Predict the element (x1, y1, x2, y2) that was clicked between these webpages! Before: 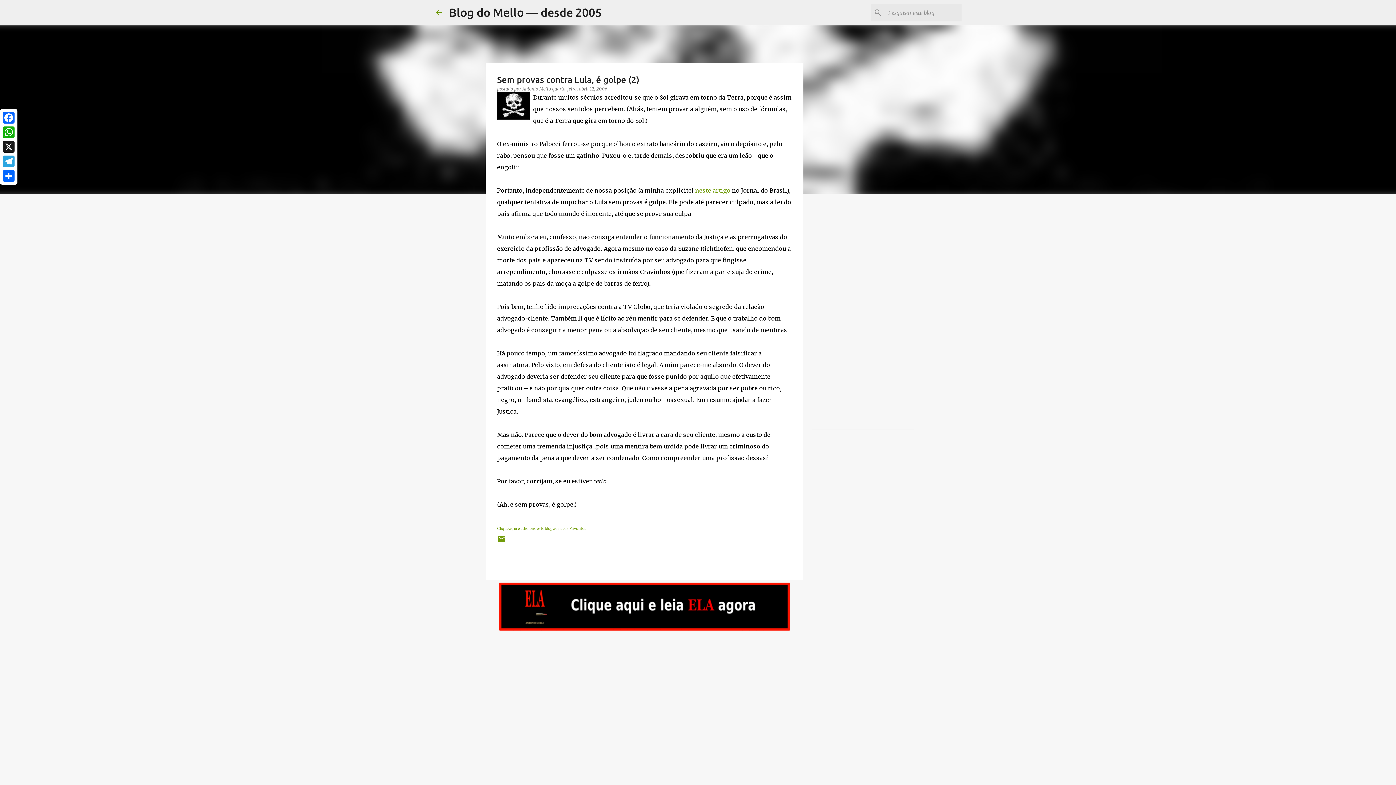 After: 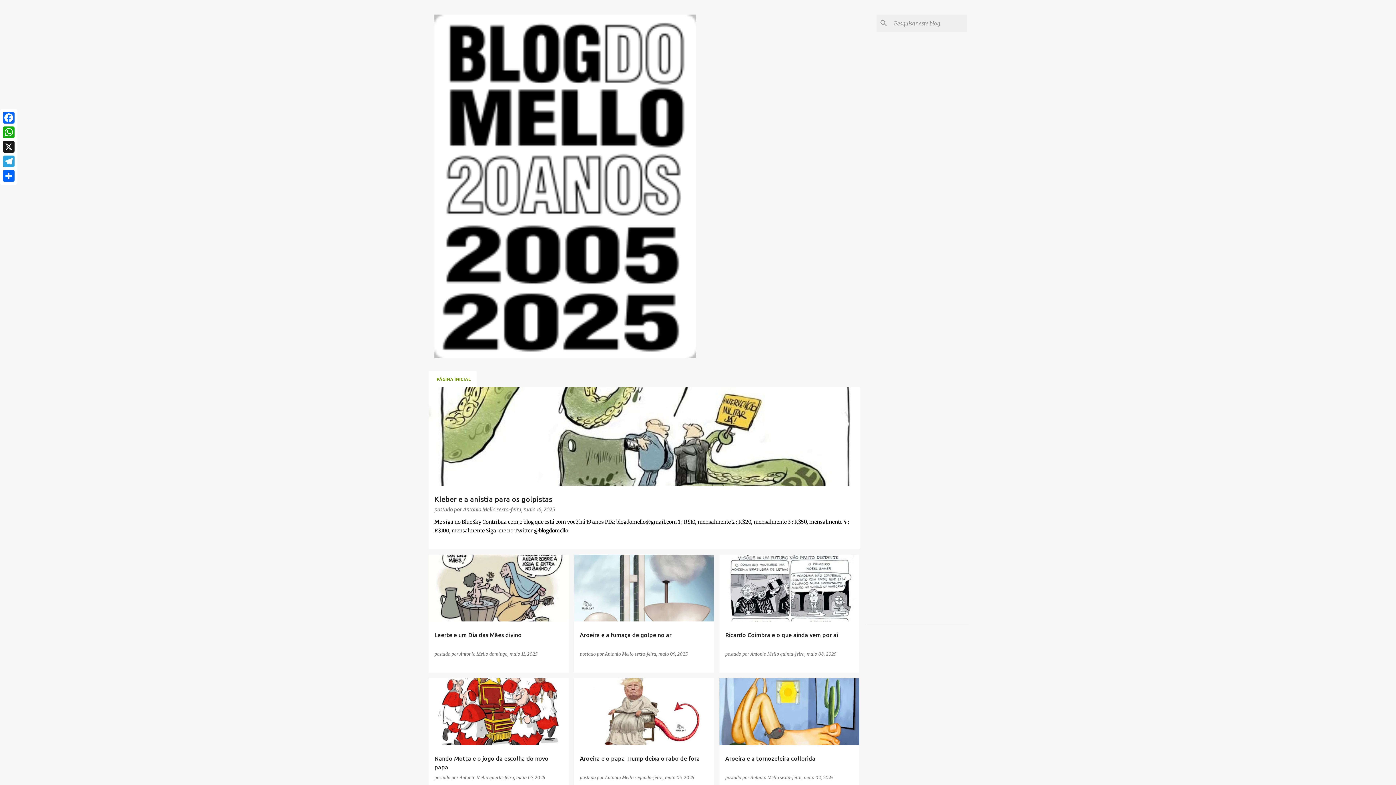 Action: bbox: (434, 8, 443, 16)